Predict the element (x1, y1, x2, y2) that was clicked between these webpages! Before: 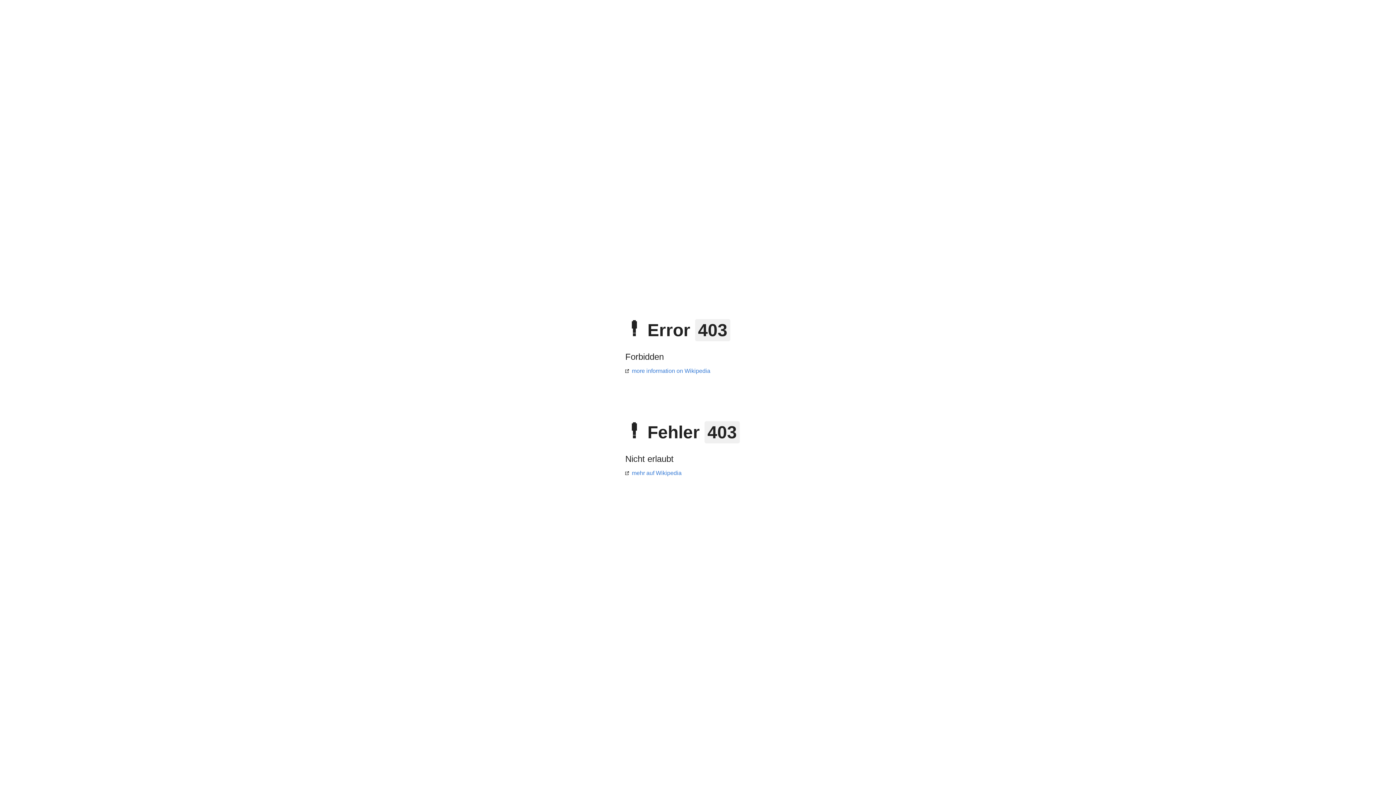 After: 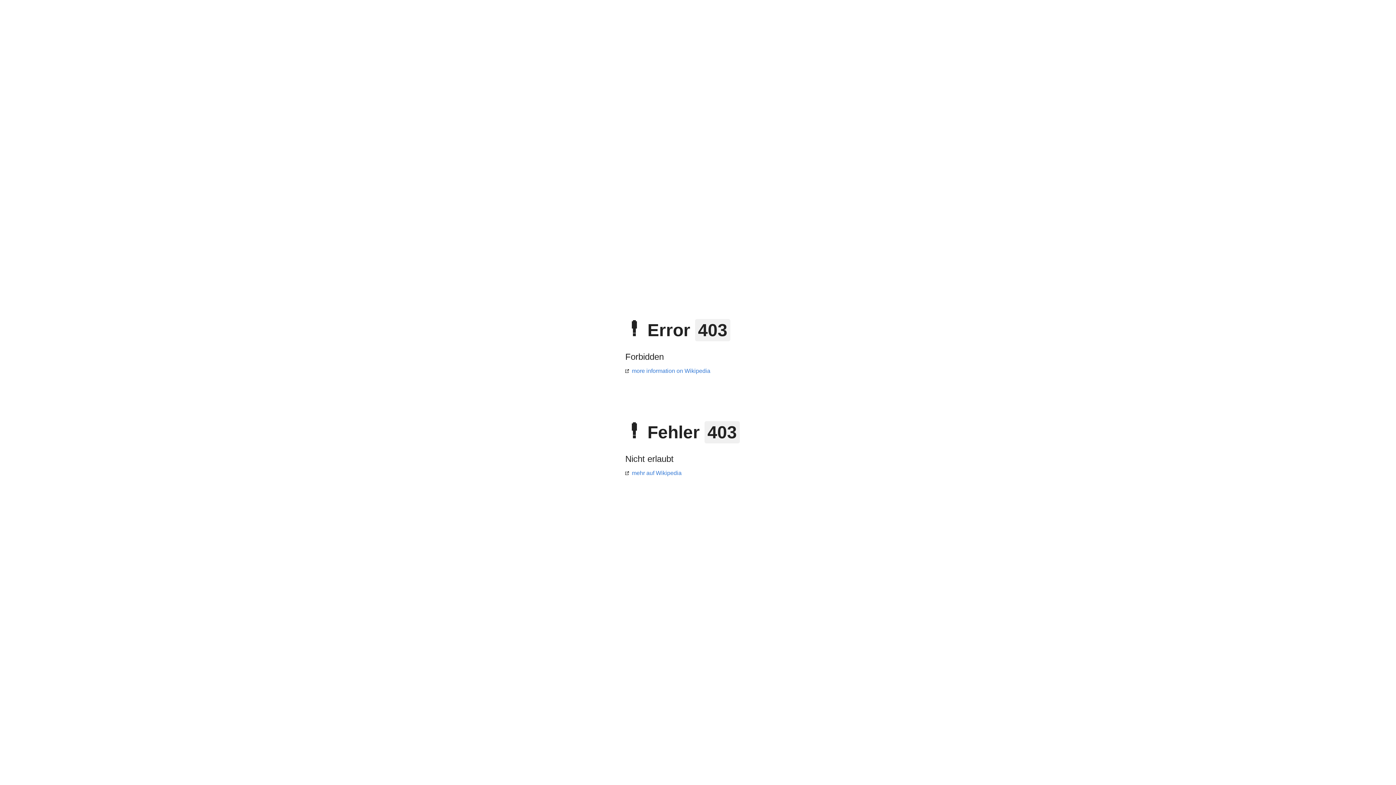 Action: label: mehr auf Wikipedia bbox: (625, 470, 681, 476)